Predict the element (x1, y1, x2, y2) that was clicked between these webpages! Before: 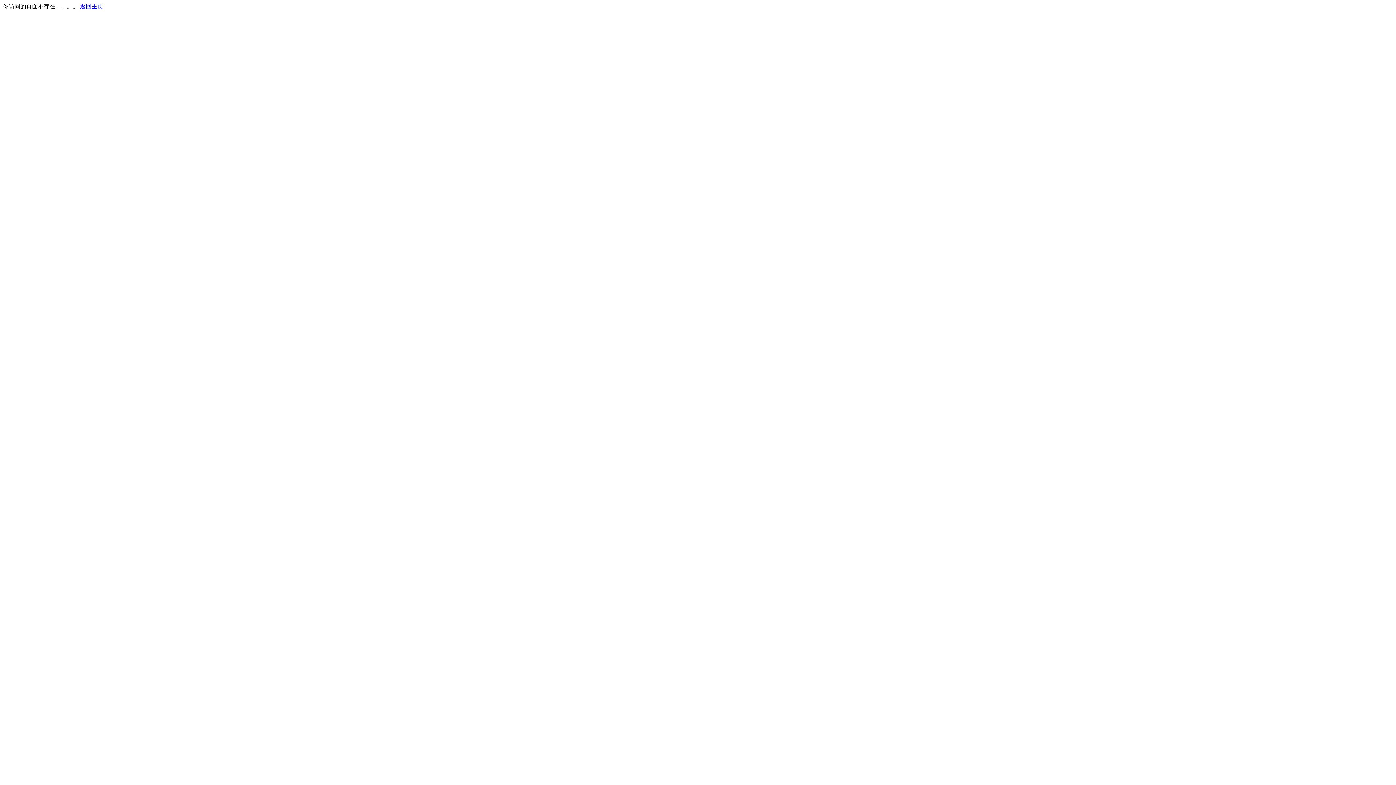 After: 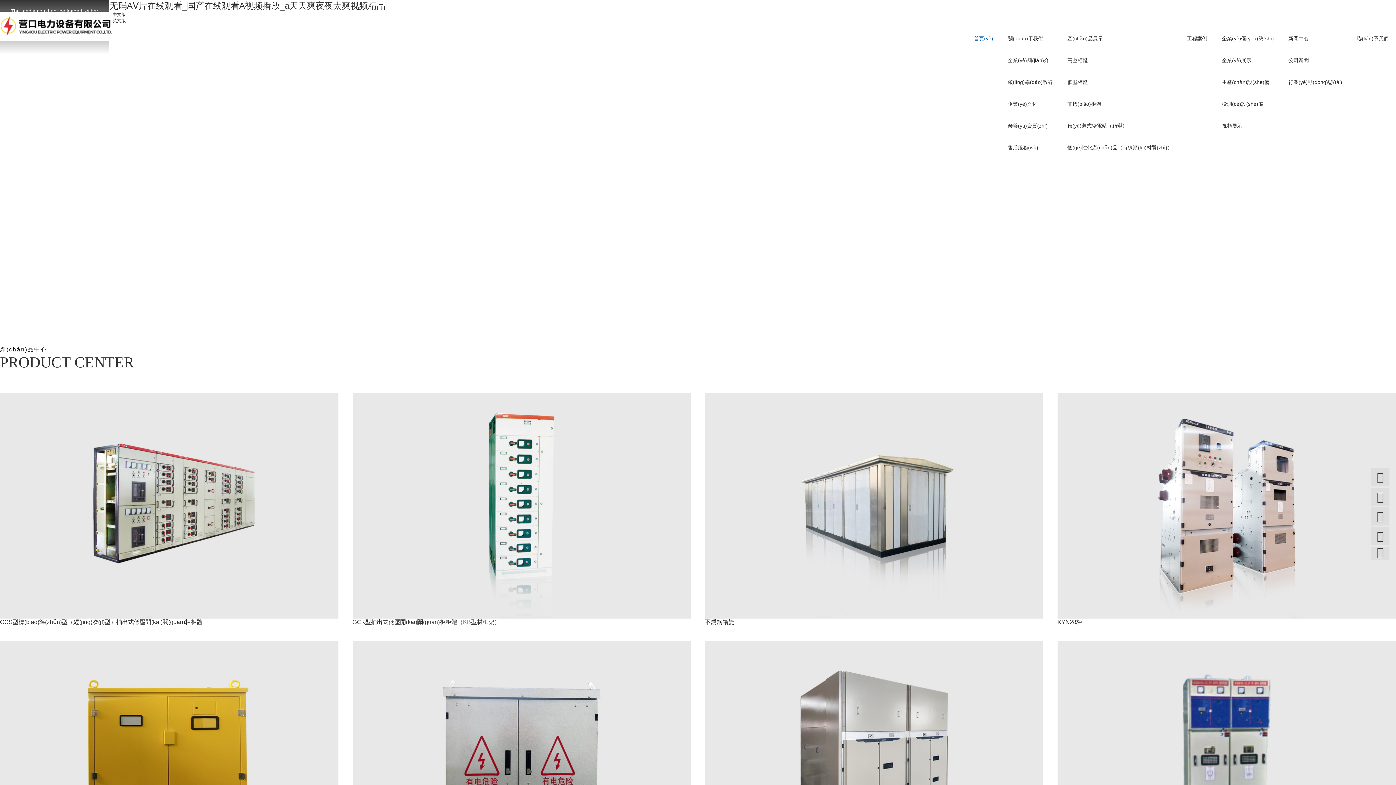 Action: label: 返回主页 bbox: (80, 3, 103, 9)